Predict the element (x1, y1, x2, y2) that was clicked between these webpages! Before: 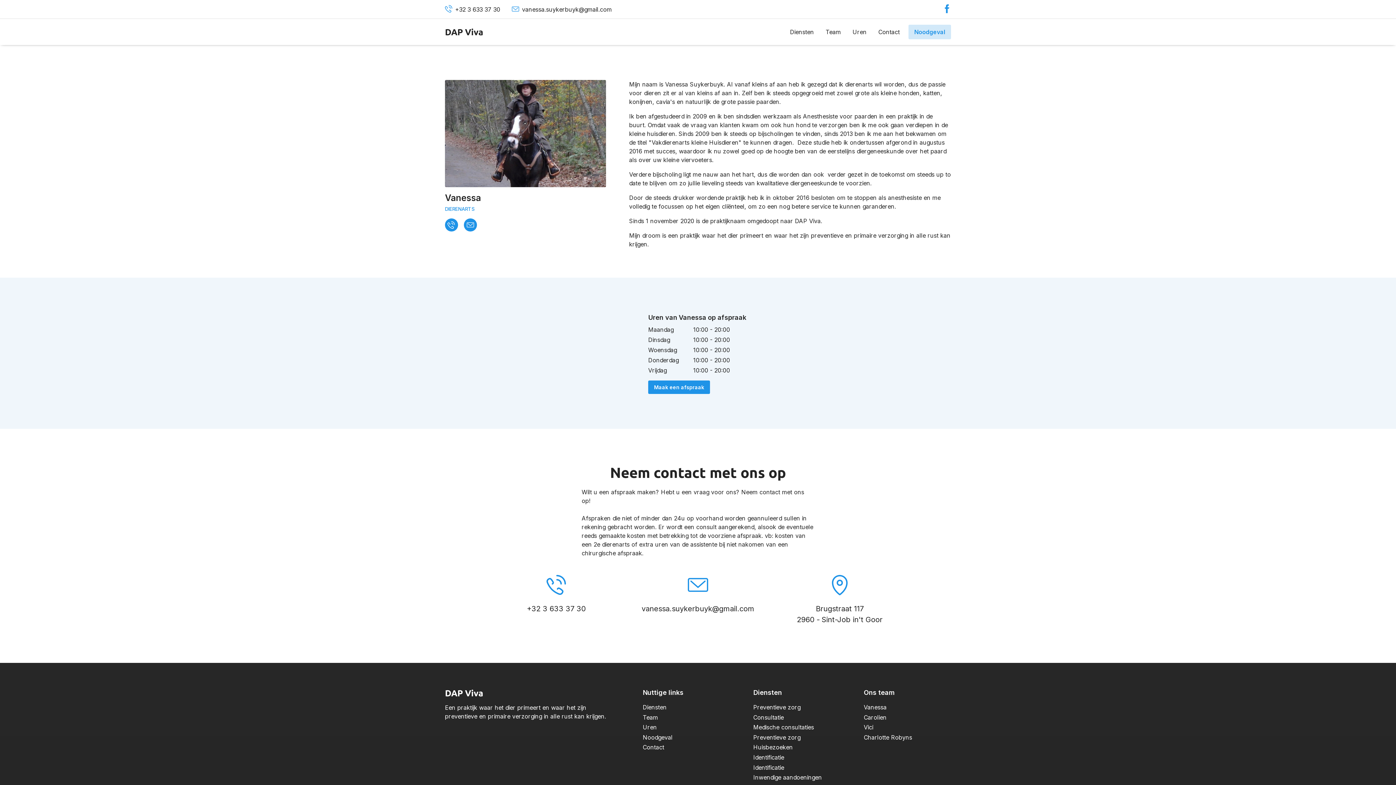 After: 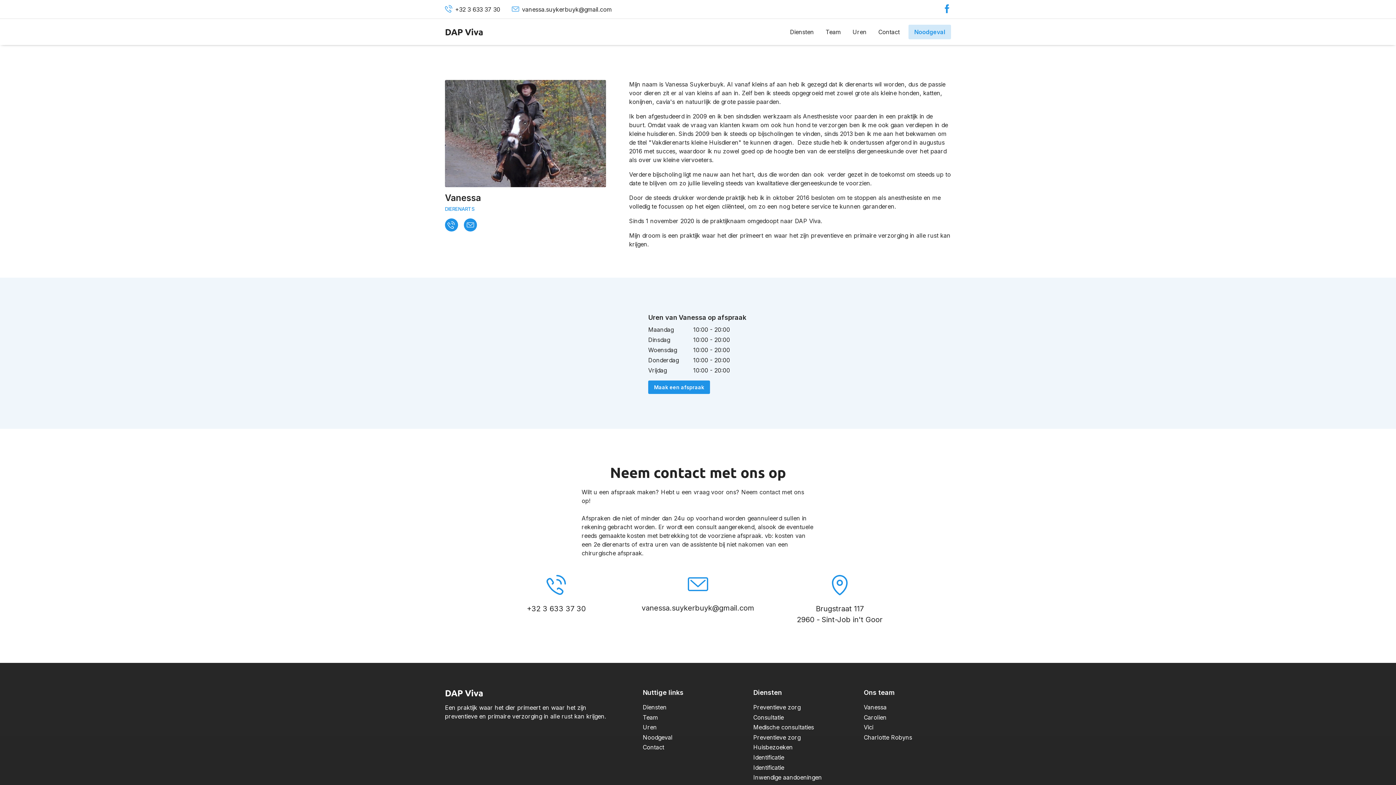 Action: bbox: (638, 572, 757, 617) label: vanessa.suykerbuyk@gmail.com